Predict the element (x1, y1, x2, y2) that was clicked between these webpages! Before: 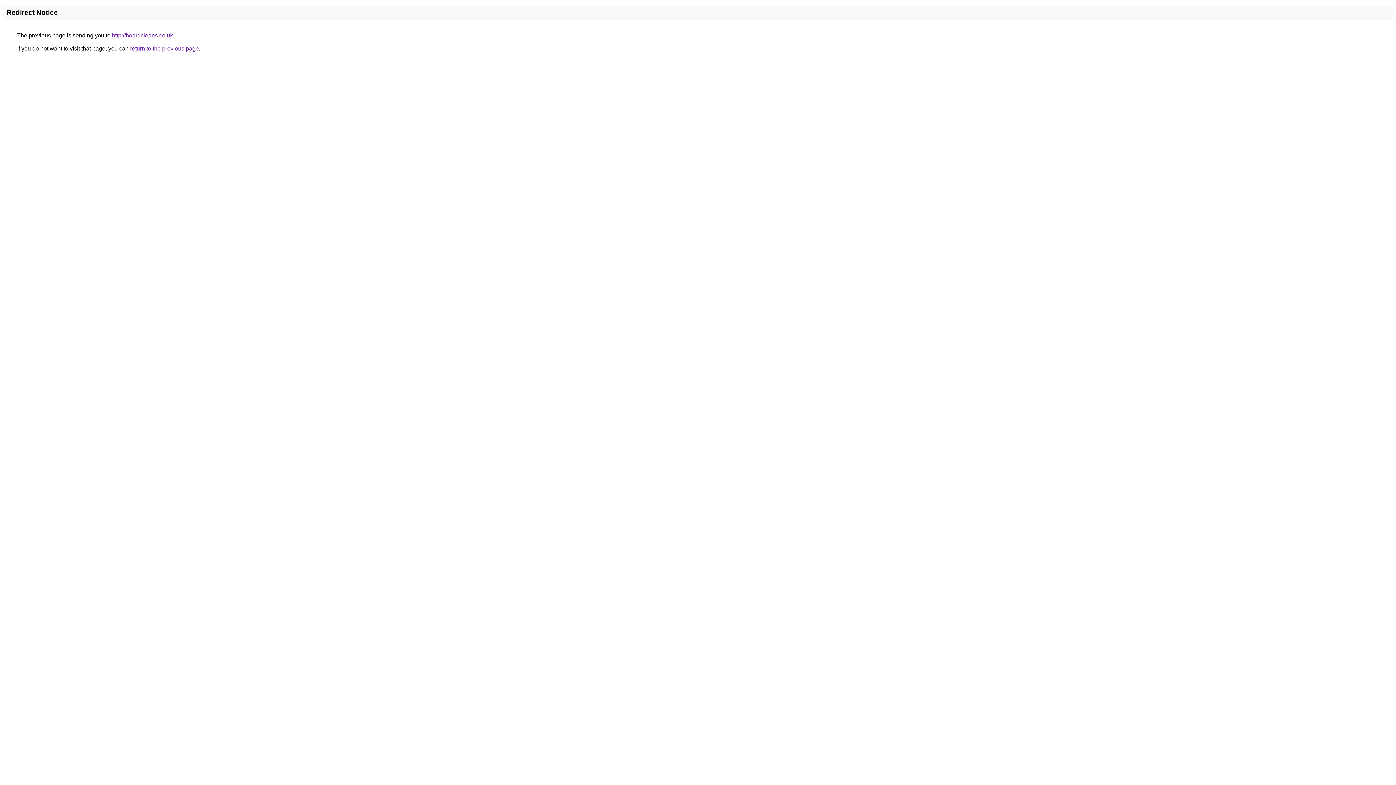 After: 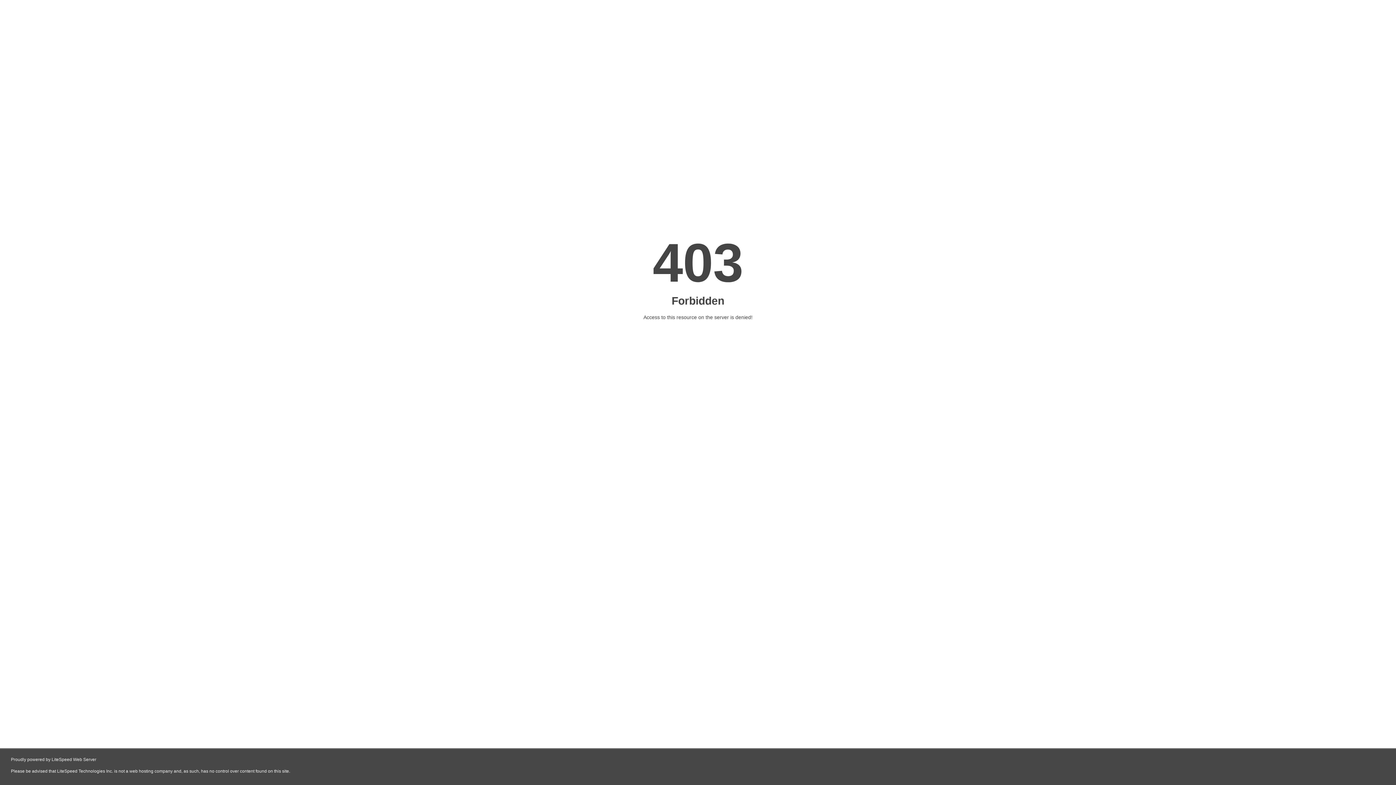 Action: label: http://hoardcleans.co.uk bbox: (112, 32, 173, 38)